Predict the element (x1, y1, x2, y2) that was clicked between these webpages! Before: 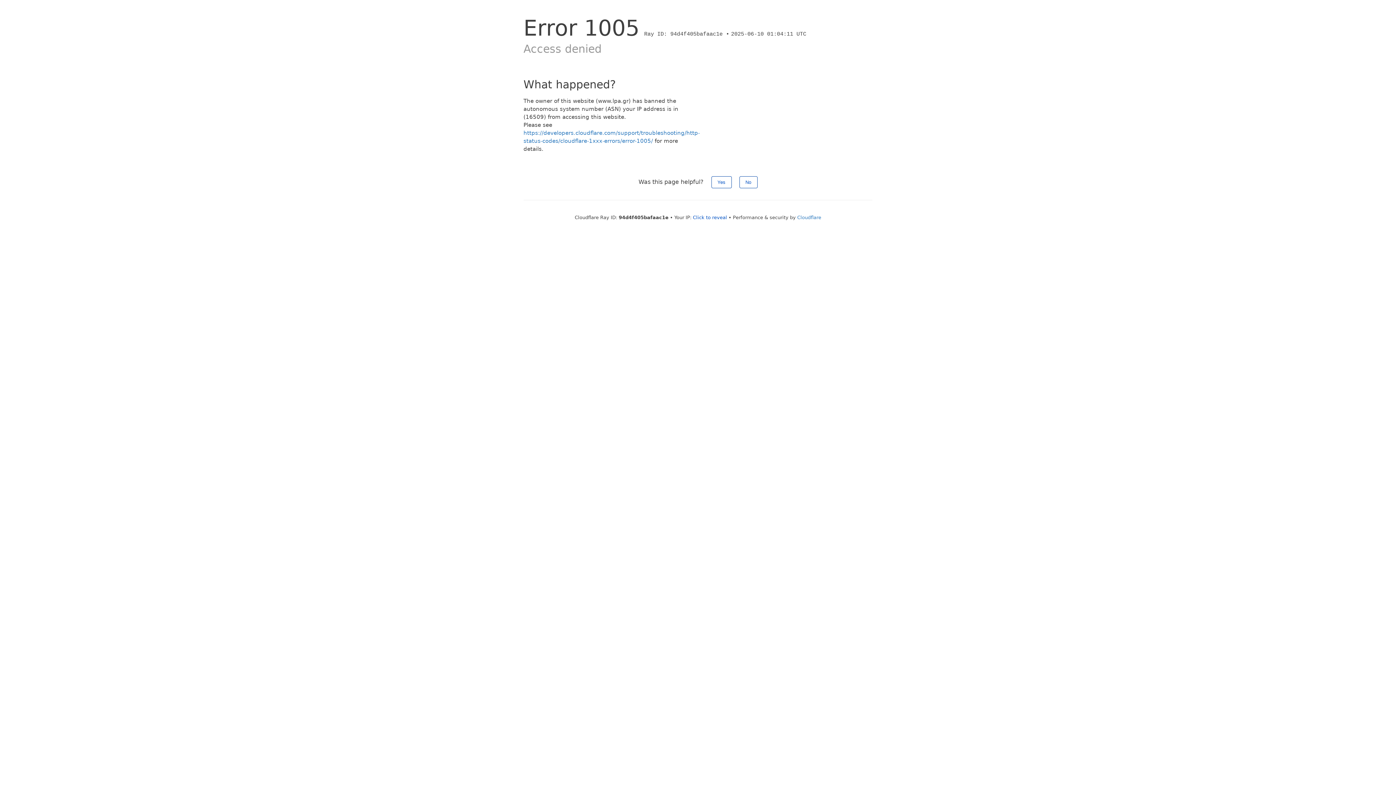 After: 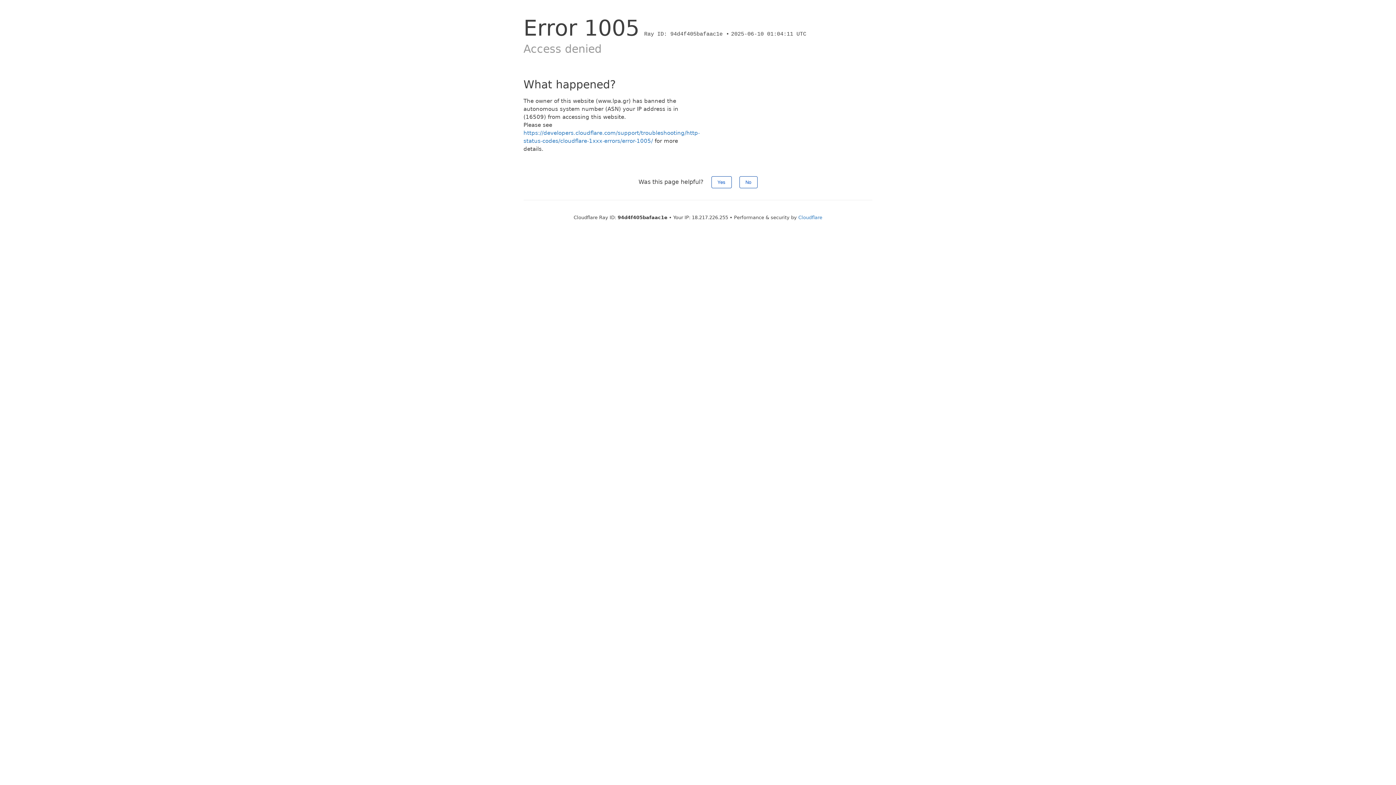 Action: label: Click to reveal bbox: (693, 214, 727, 220)